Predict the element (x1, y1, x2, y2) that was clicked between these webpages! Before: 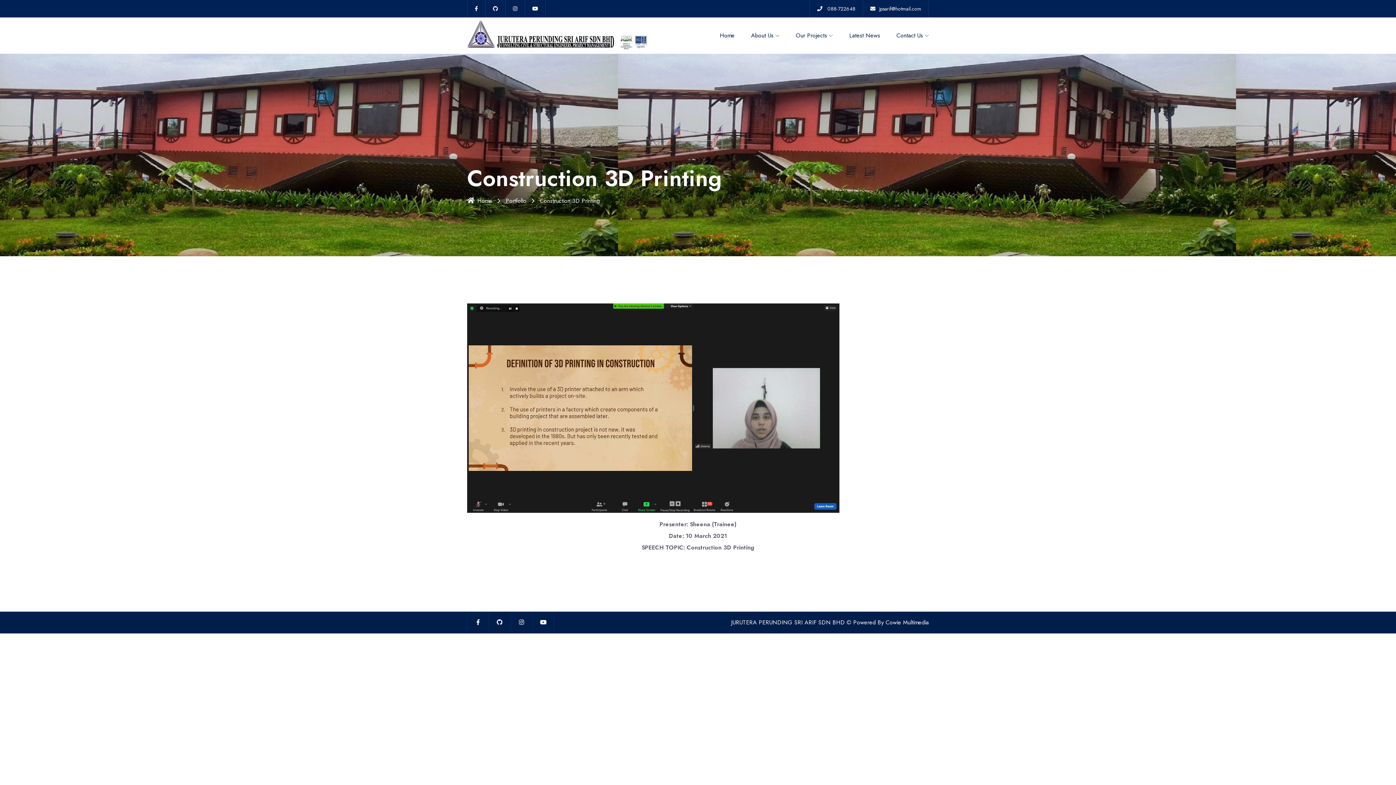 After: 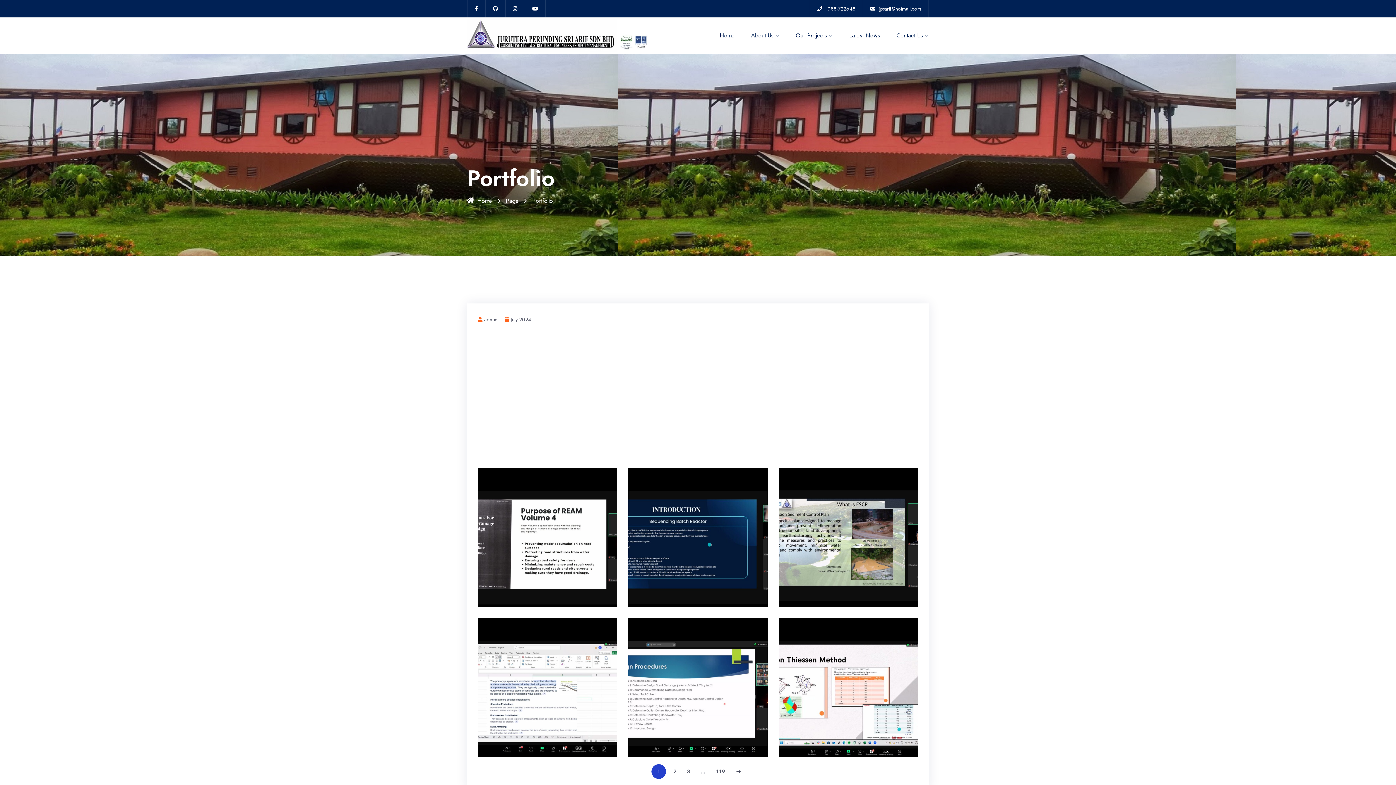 Action: bbox: (505, 196, 526, 205) label: Portfolio